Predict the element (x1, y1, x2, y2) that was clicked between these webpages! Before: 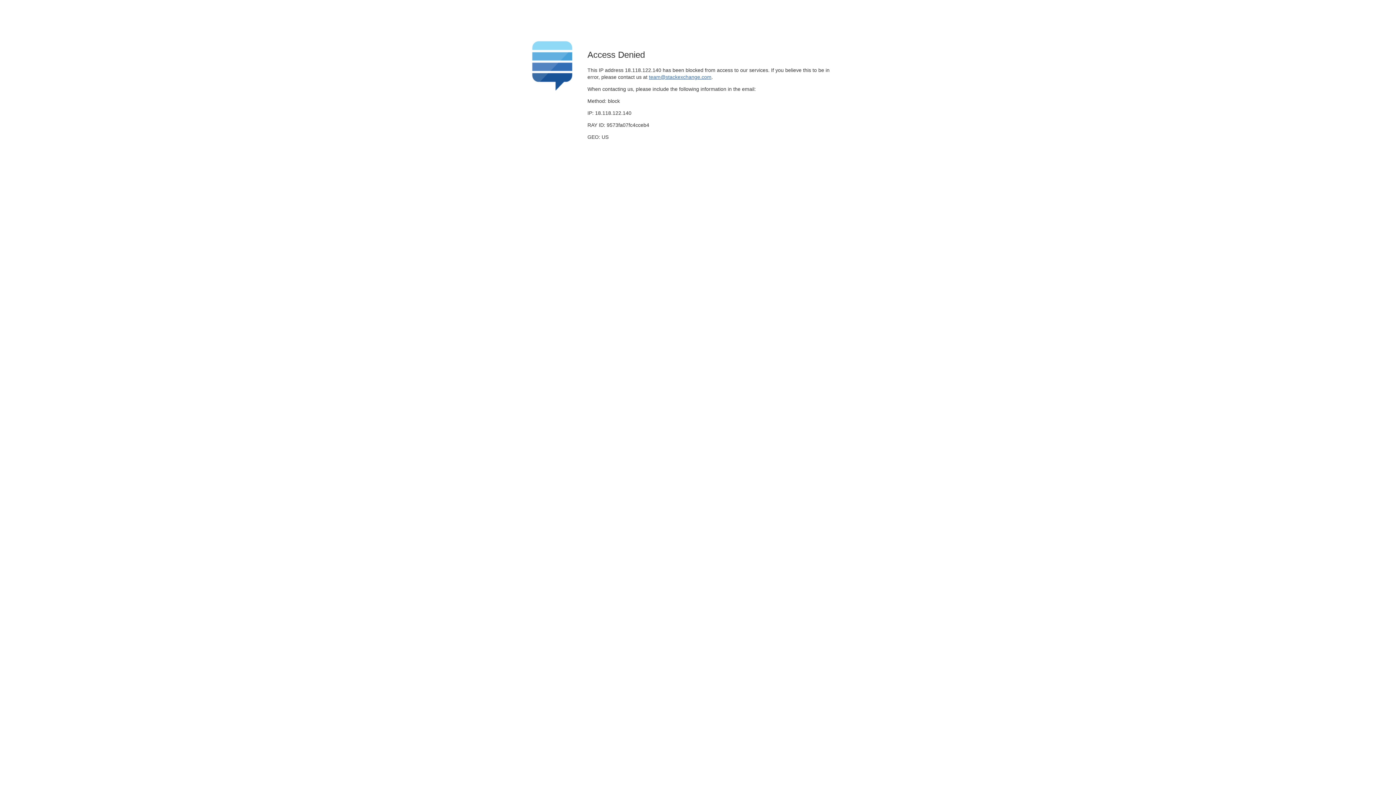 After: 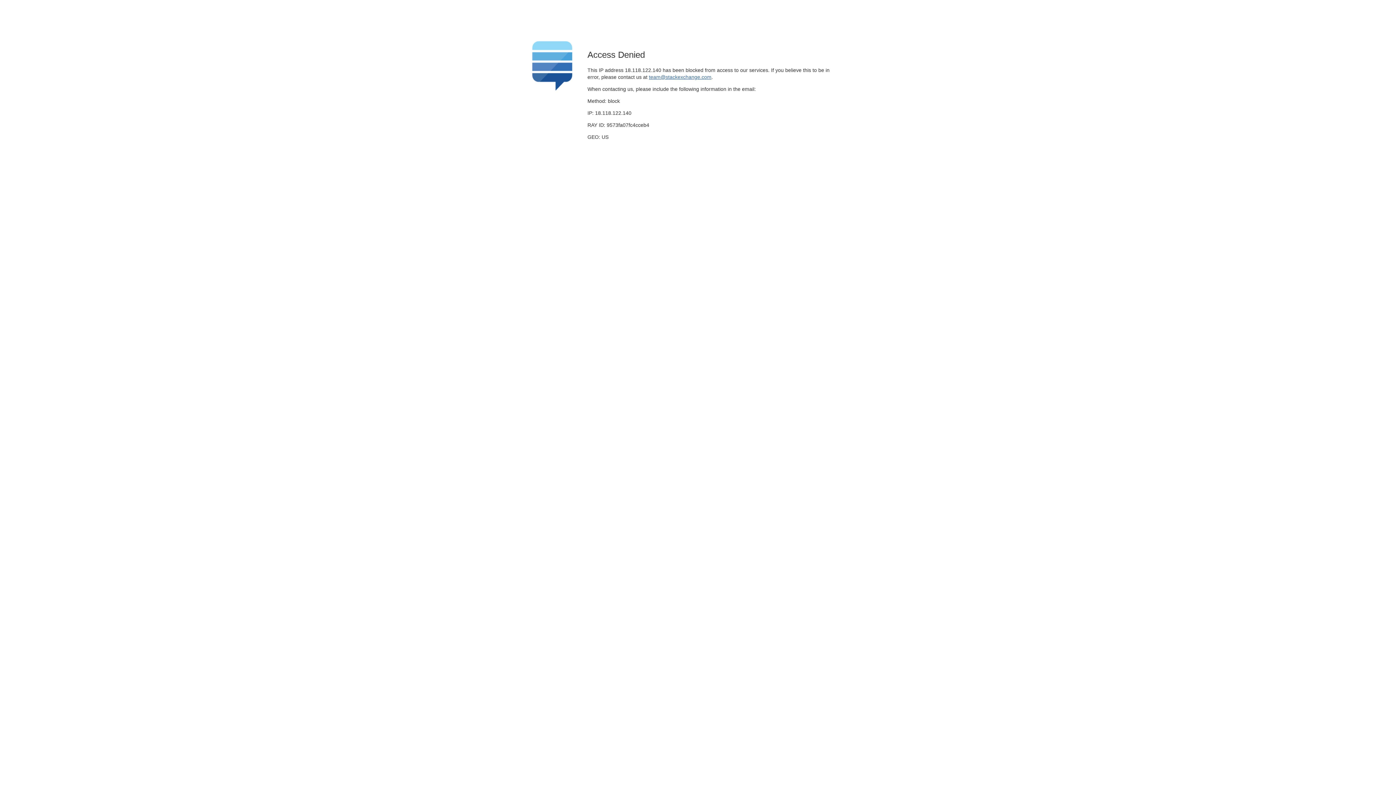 Action: bbox: (649, 74, 711, 79) label: team@stackexchange.com